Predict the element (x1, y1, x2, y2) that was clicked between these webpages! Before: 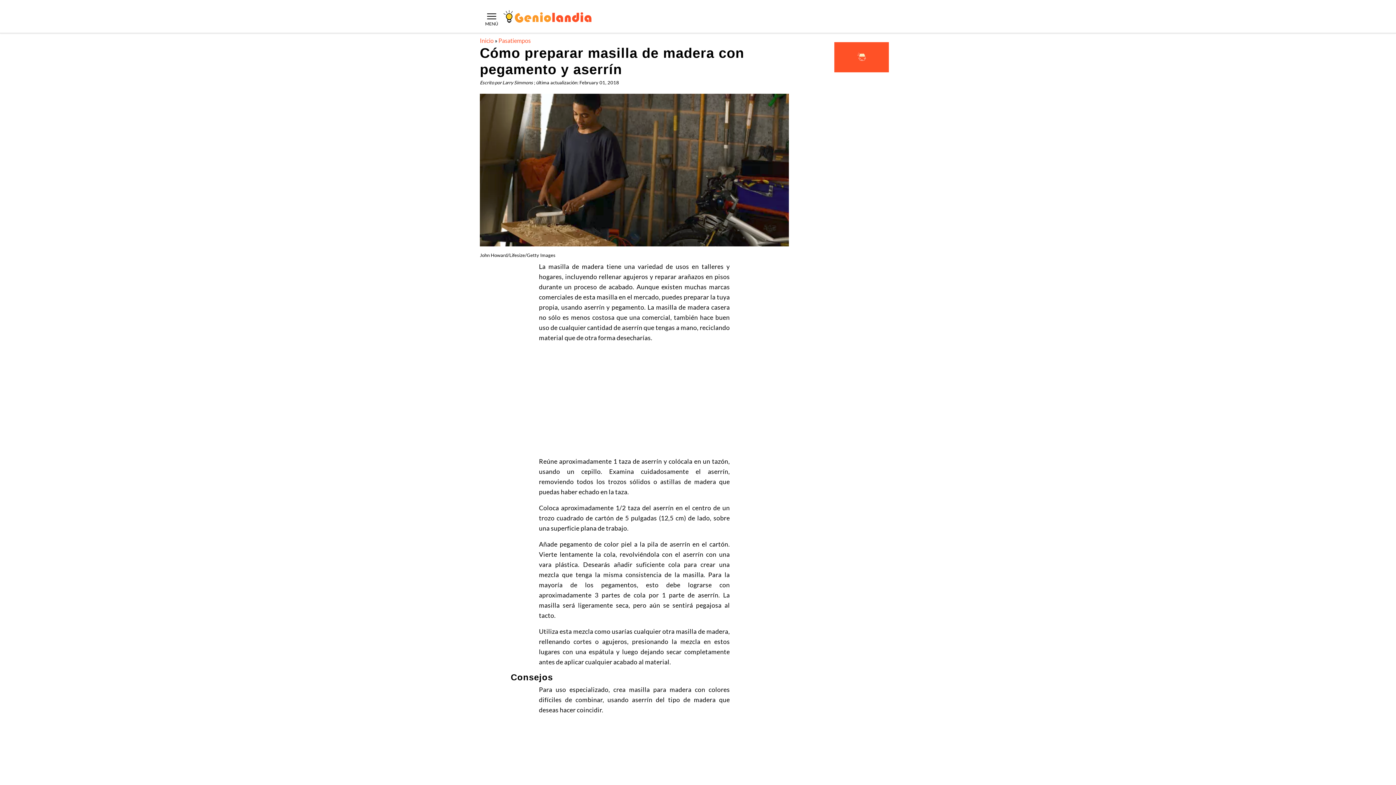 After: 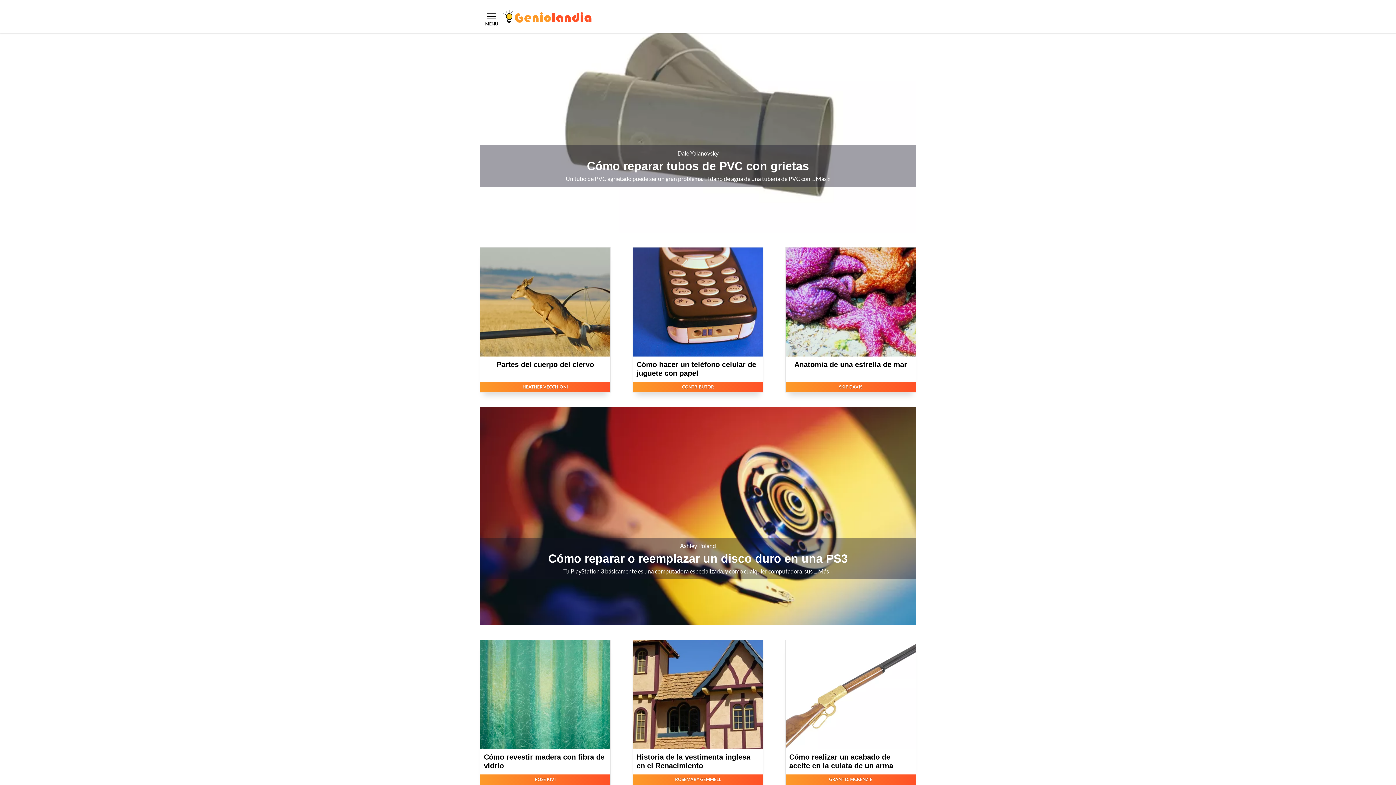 Action: bbox: (498, 37, 530, 44) label: Pasatiempos